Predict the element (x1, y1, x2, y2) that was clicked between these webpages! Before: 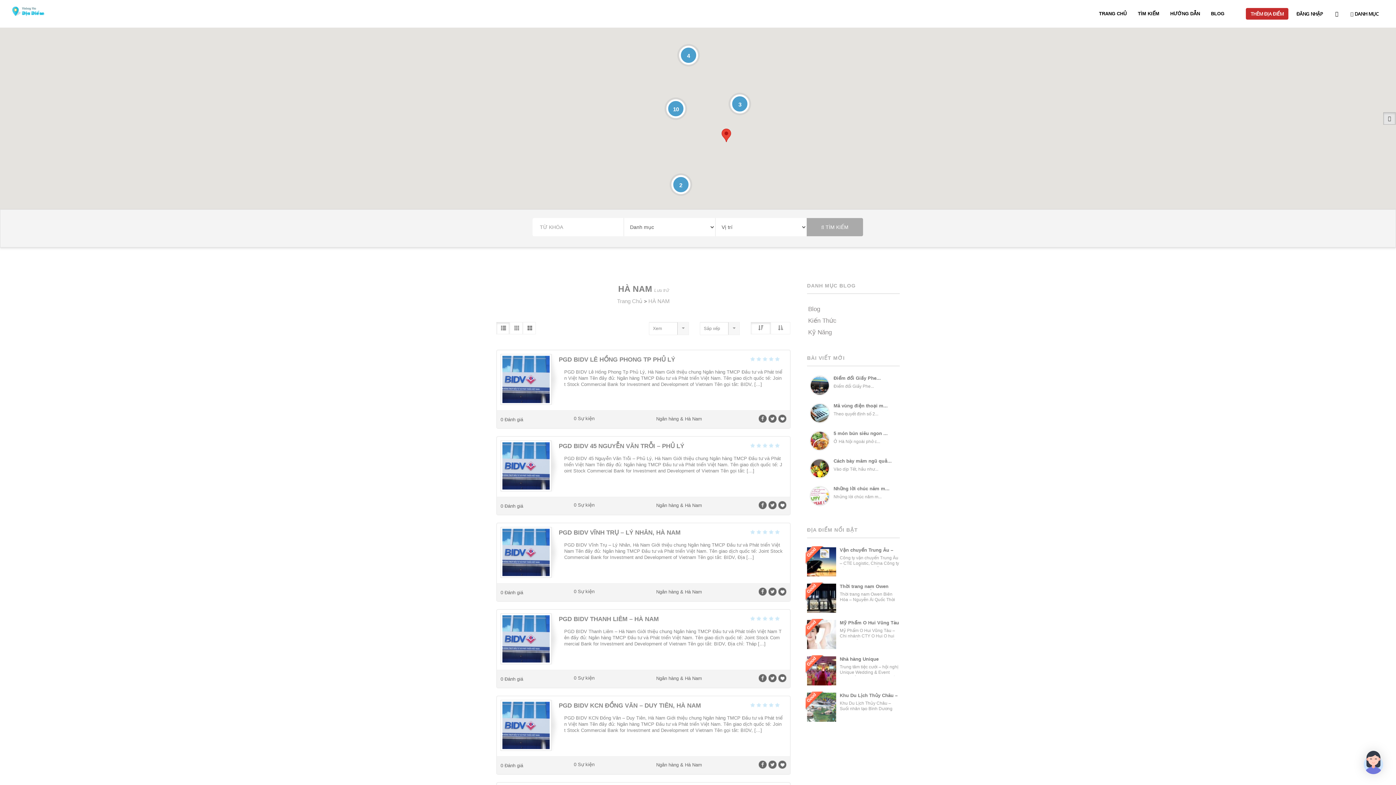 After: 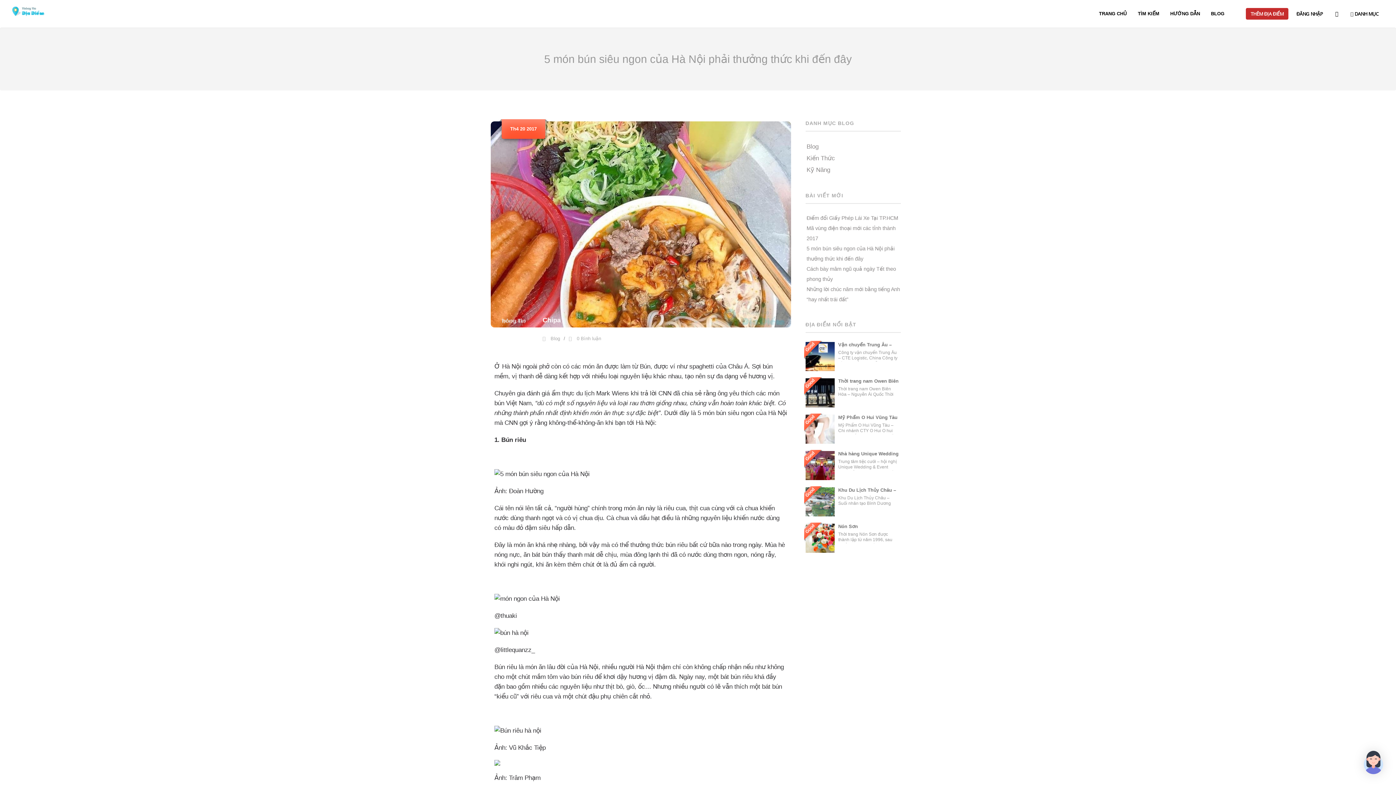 Action: bbox: (810, 432, 829, 450)